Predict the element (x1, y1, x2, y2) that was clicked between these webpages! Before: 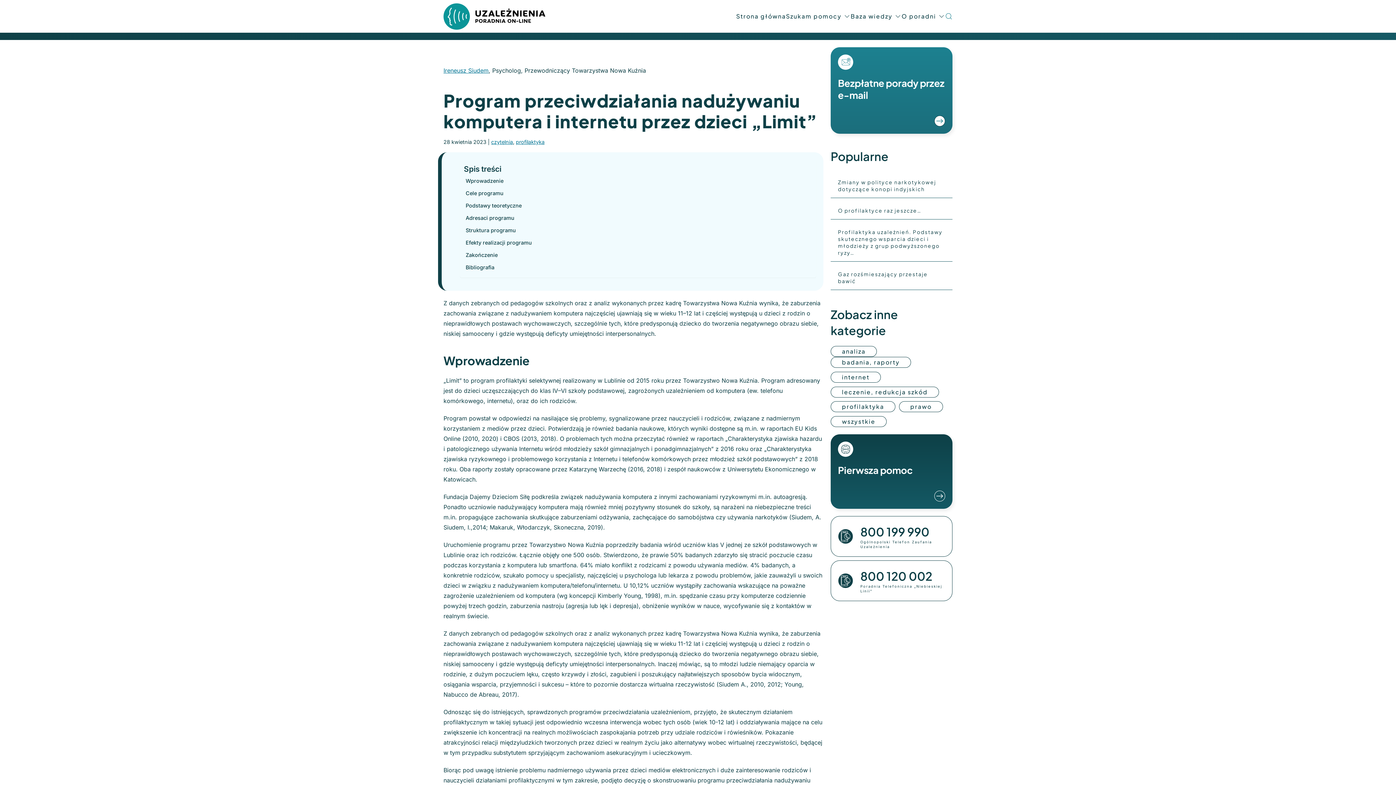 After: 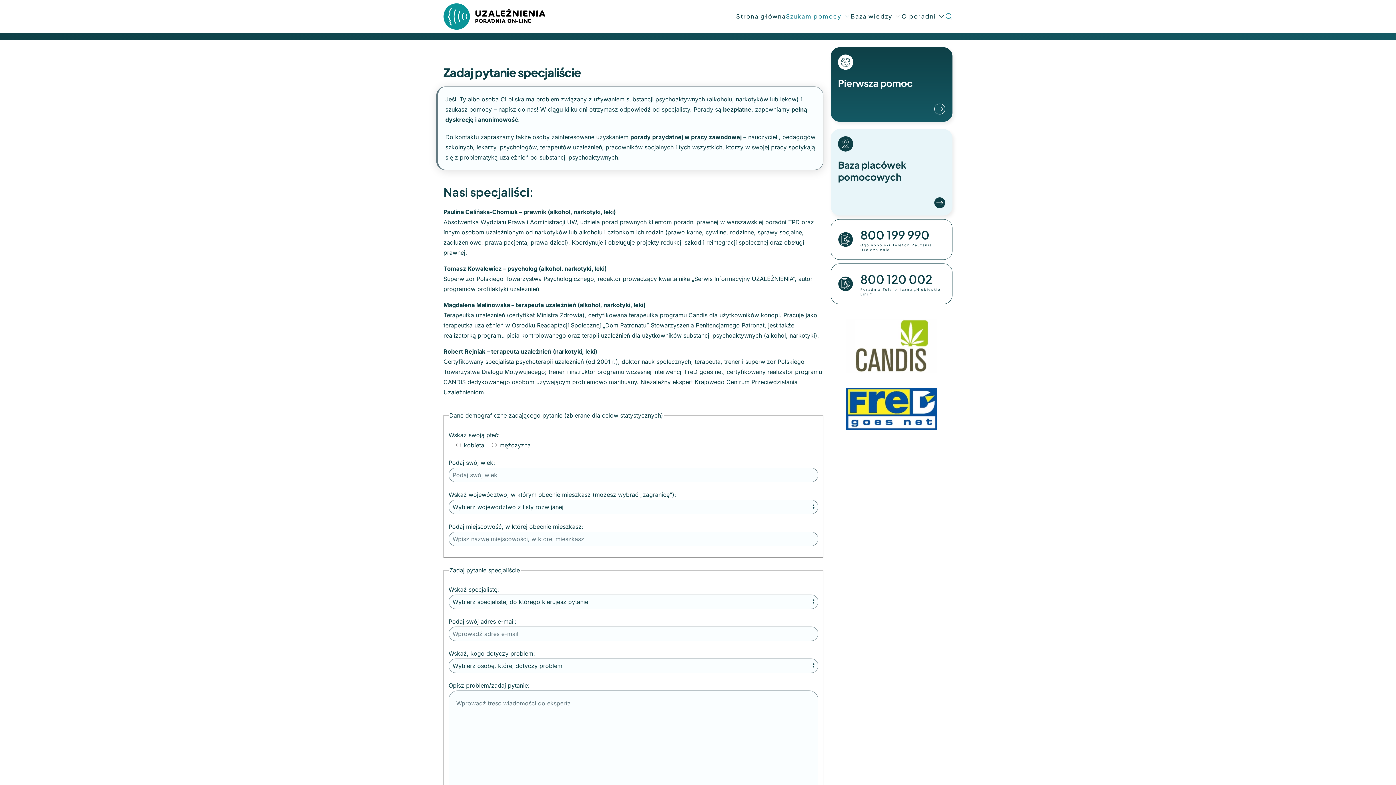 Action: label: Przejdź do bezpłatnych porad przez e-mail bbox: (830, 47, 952, 133)